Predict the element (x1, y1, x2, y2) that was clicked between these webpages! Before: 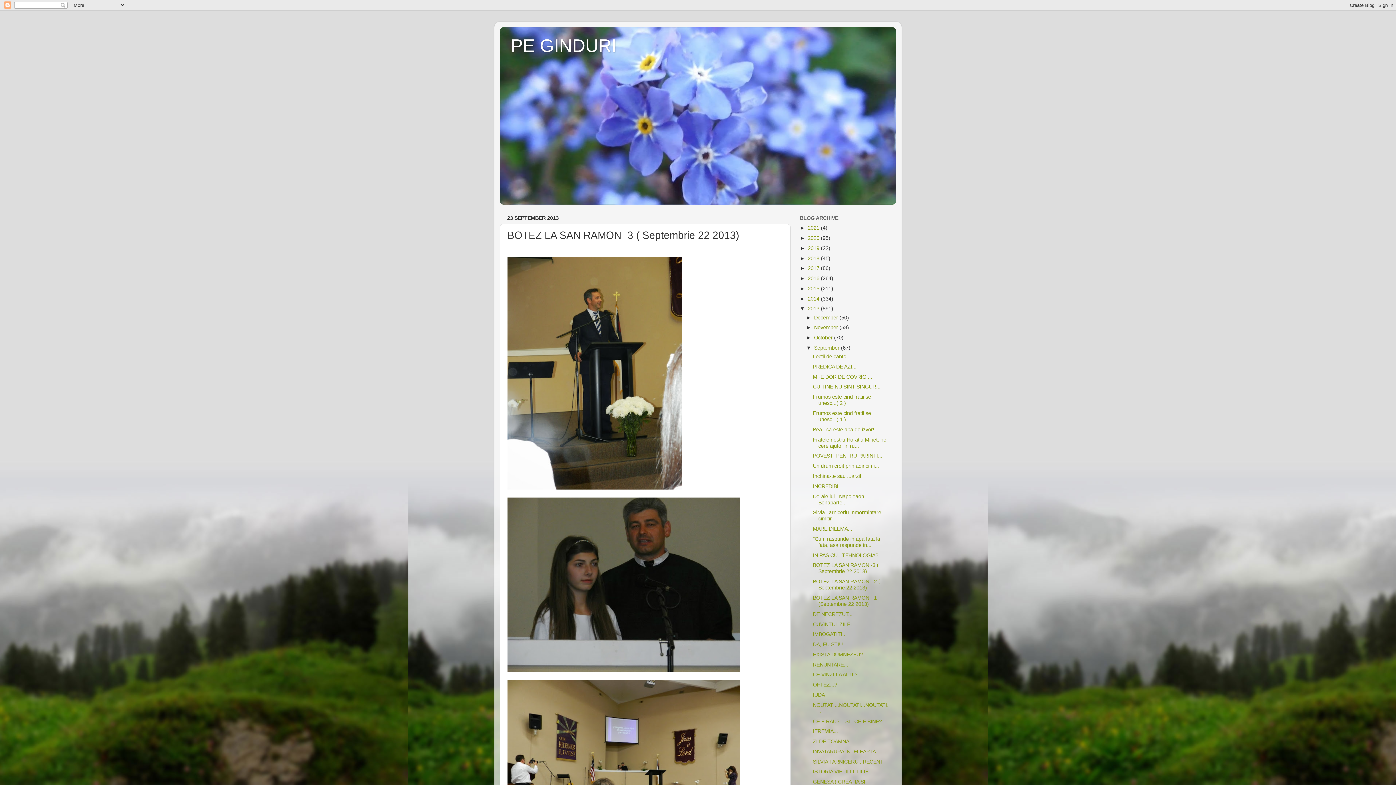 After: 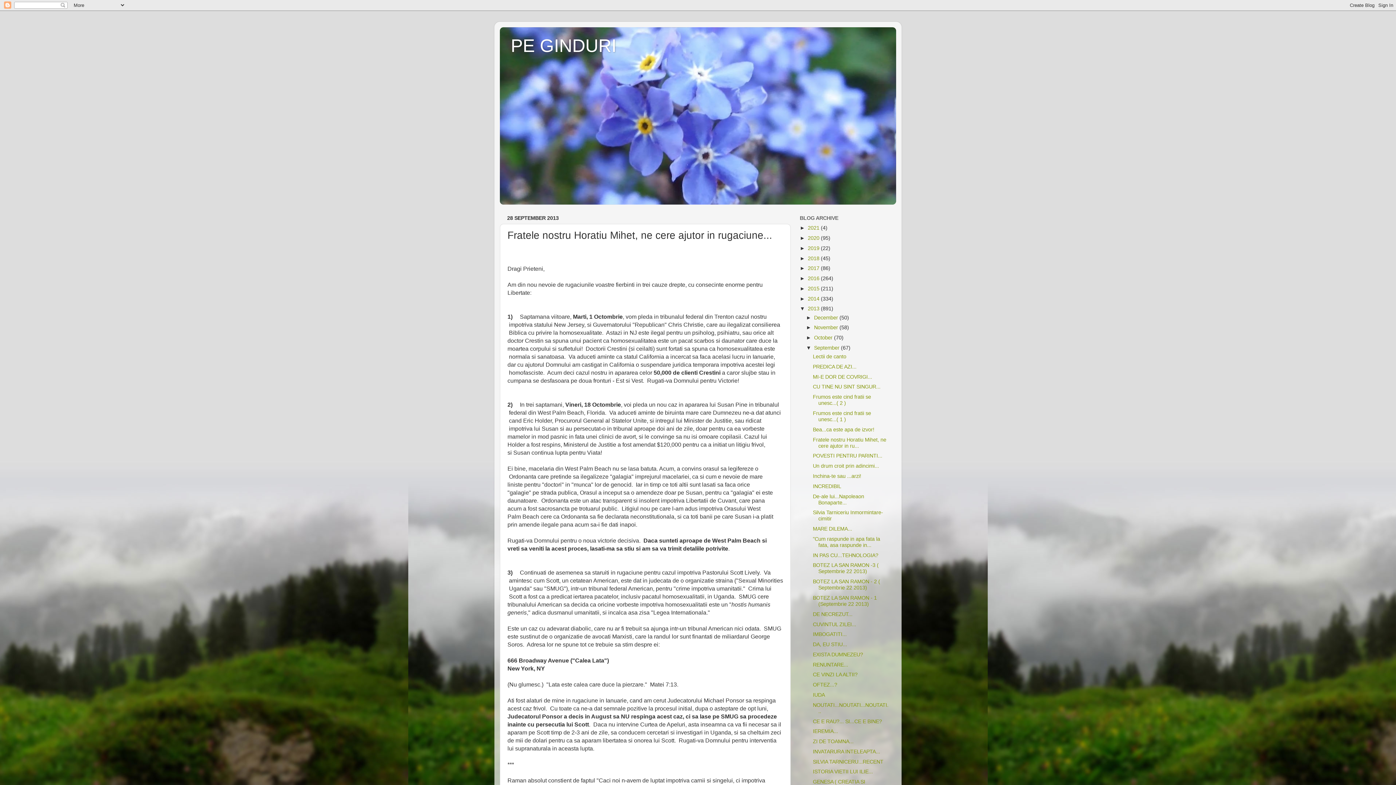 Action: label: Fratele nostru Horatiu Mihet, ne cere ajutor in ru... bbox: (813, 436, 886, 448)